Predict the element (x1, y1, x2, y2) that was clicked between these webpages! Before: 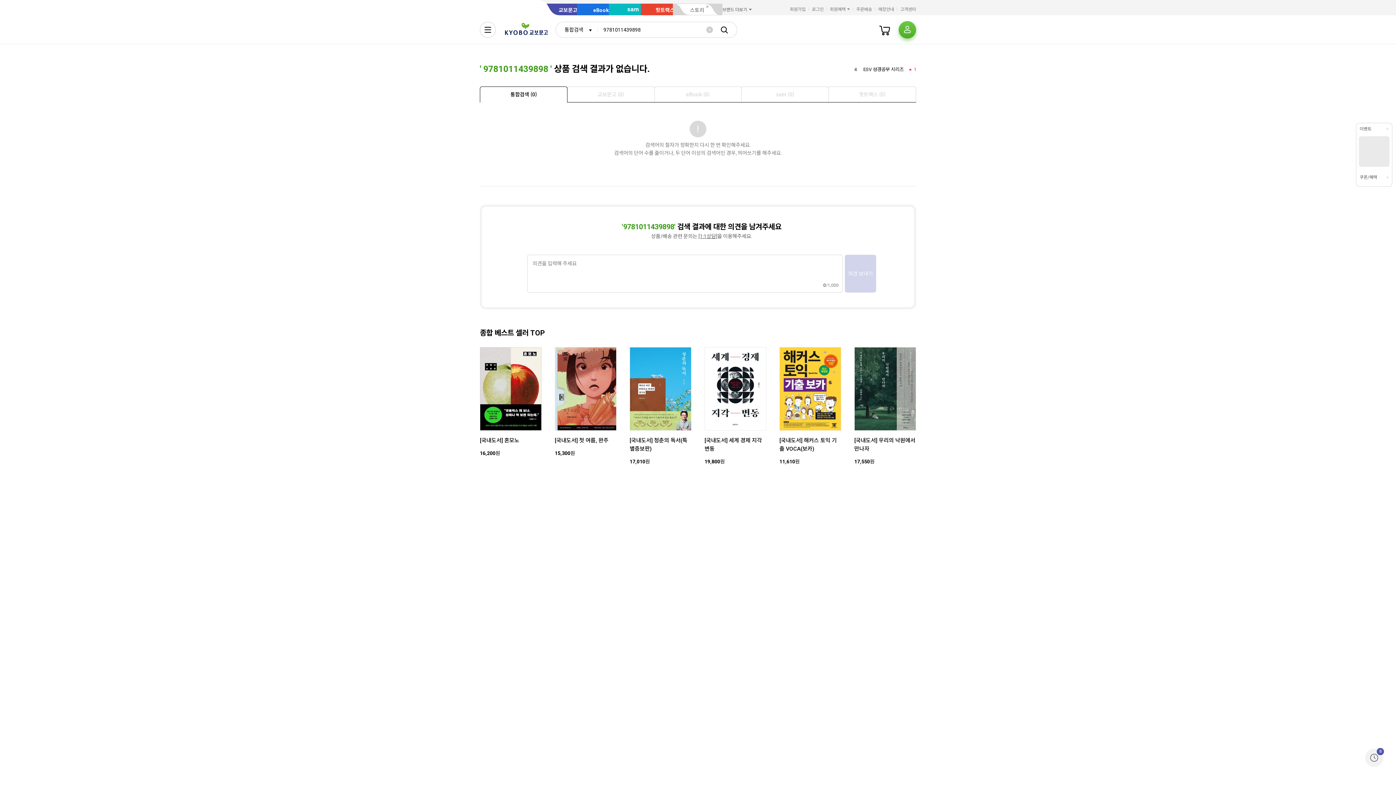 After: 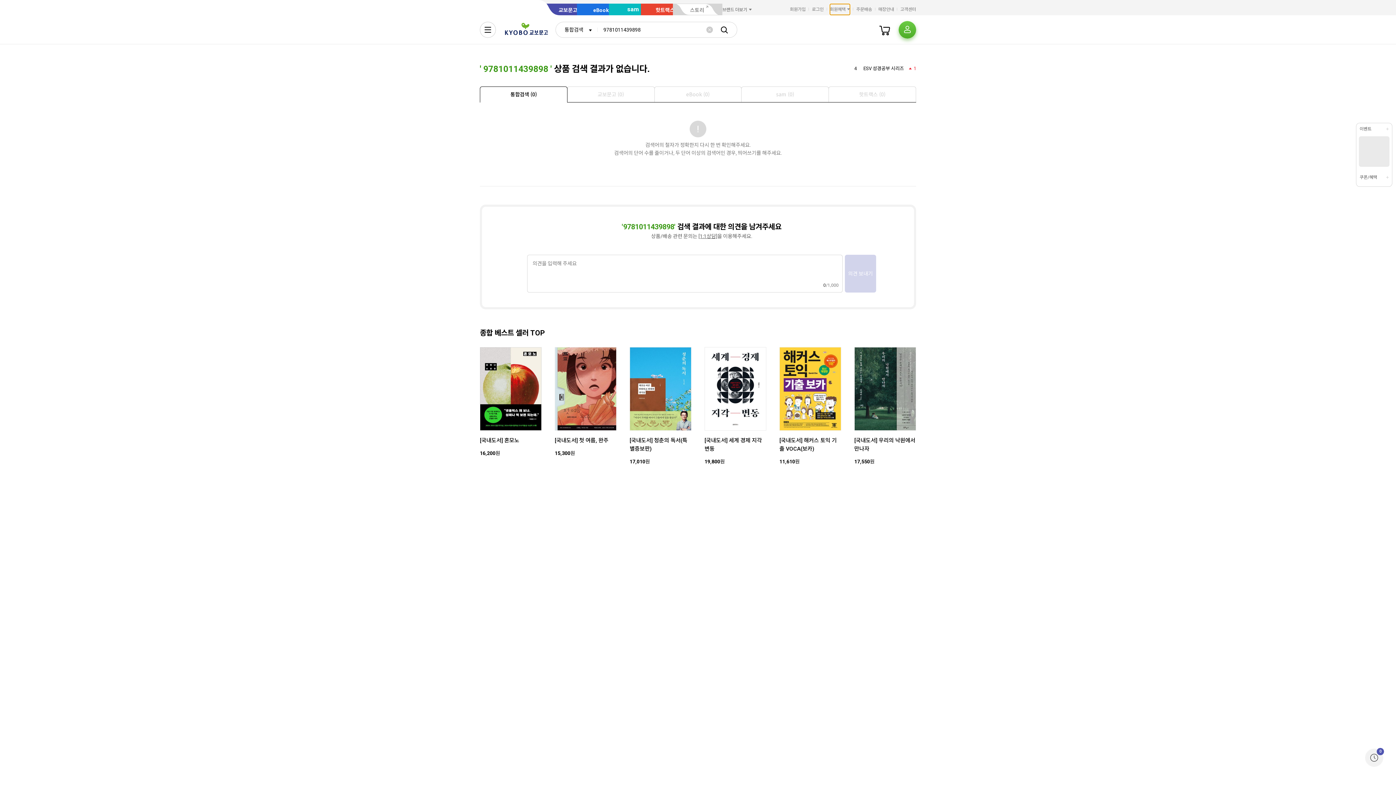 Action: label: 회원혜택 bbox: (830, 4, 850, 14)